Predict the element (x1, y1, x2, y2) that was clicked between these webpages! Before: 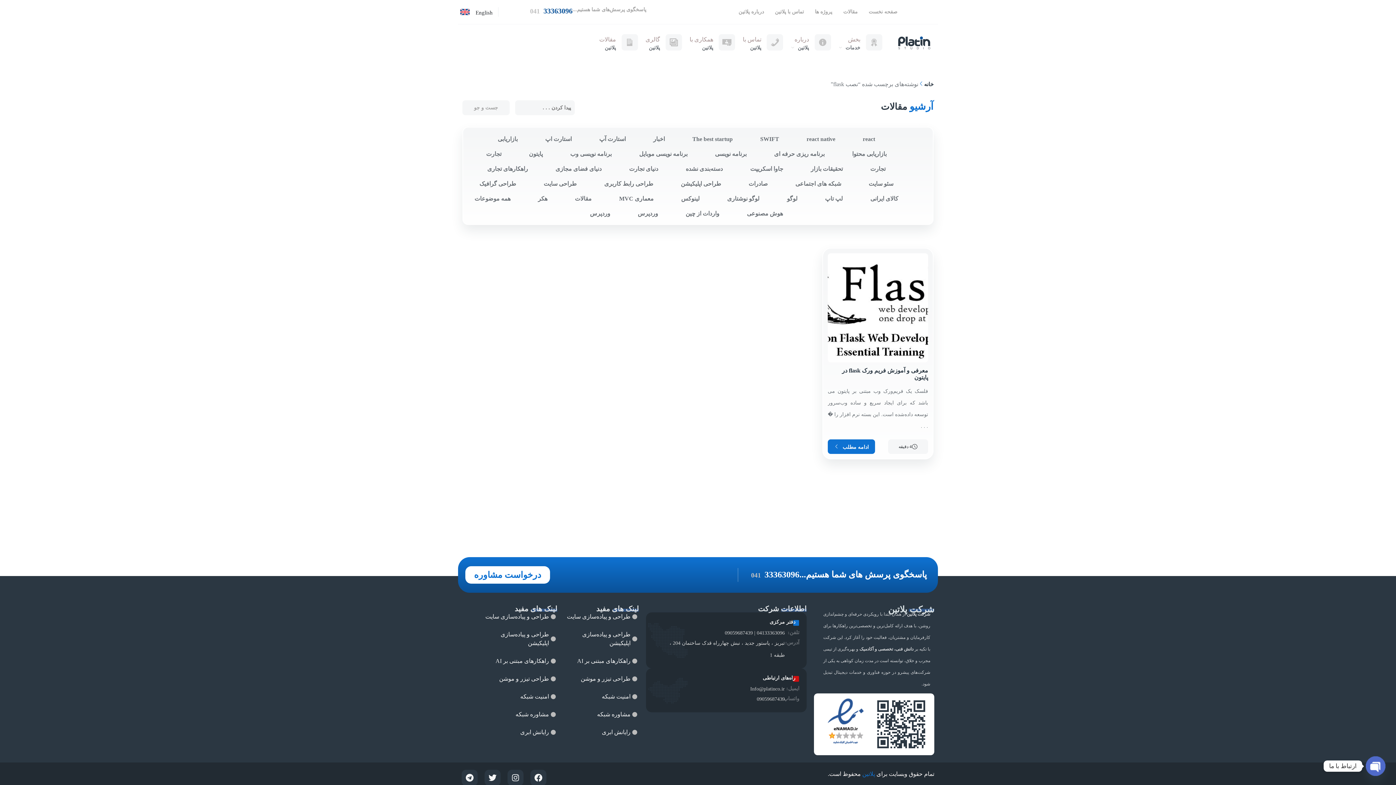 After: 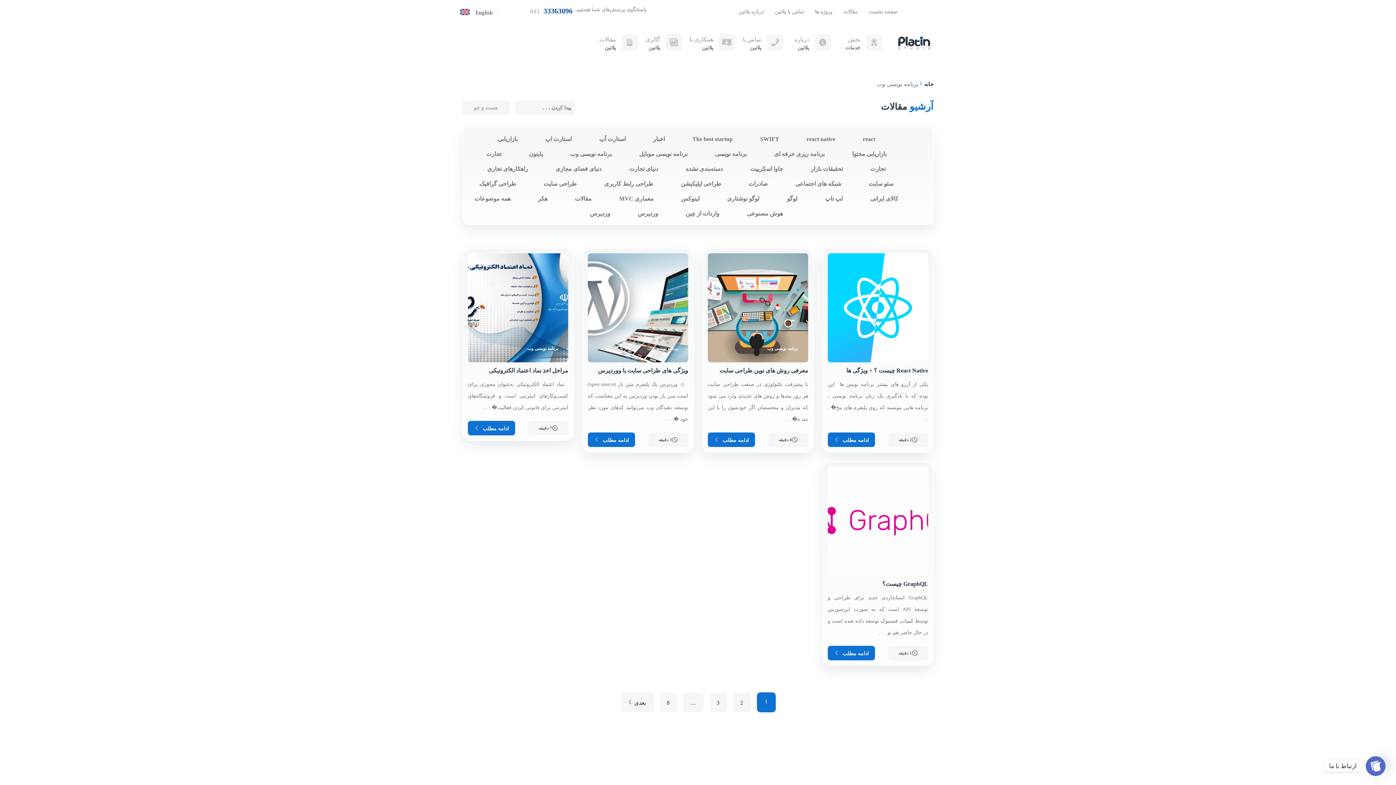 Action: label: برنامه نویسی وب bbox: (570, 150, 611, 157)